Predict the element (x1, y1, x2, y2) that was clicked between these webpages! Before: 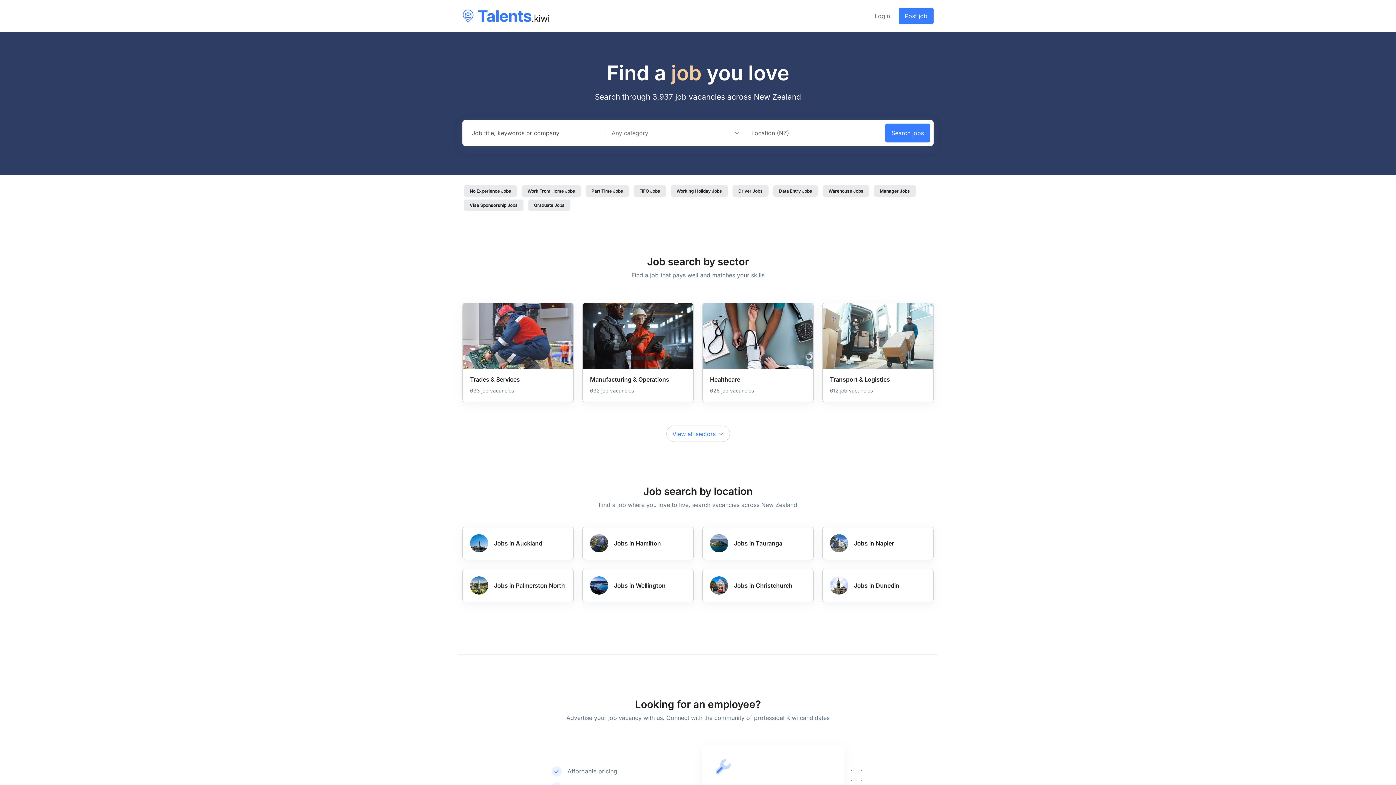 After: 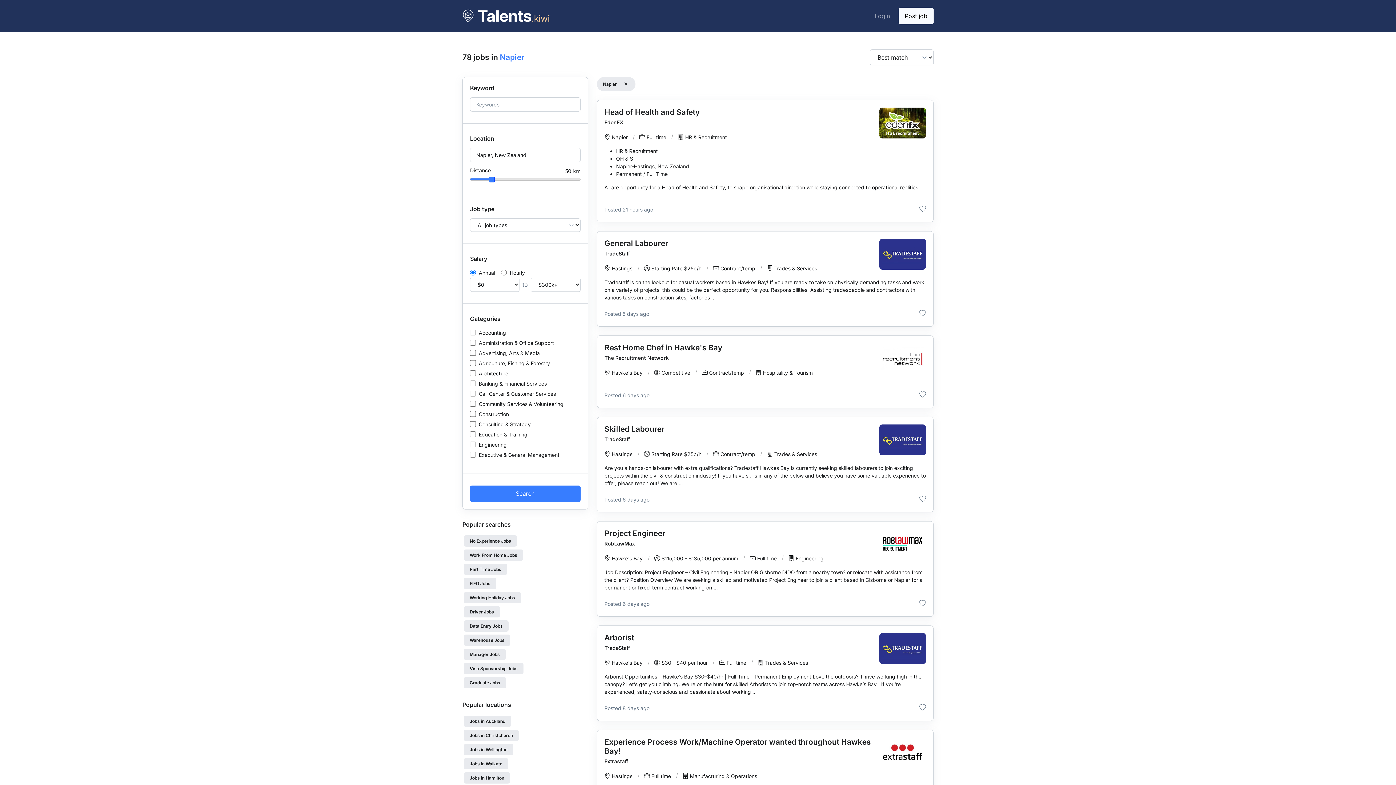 Action: label: Jobs in Napier bbox: (822, 527, 933, 560)